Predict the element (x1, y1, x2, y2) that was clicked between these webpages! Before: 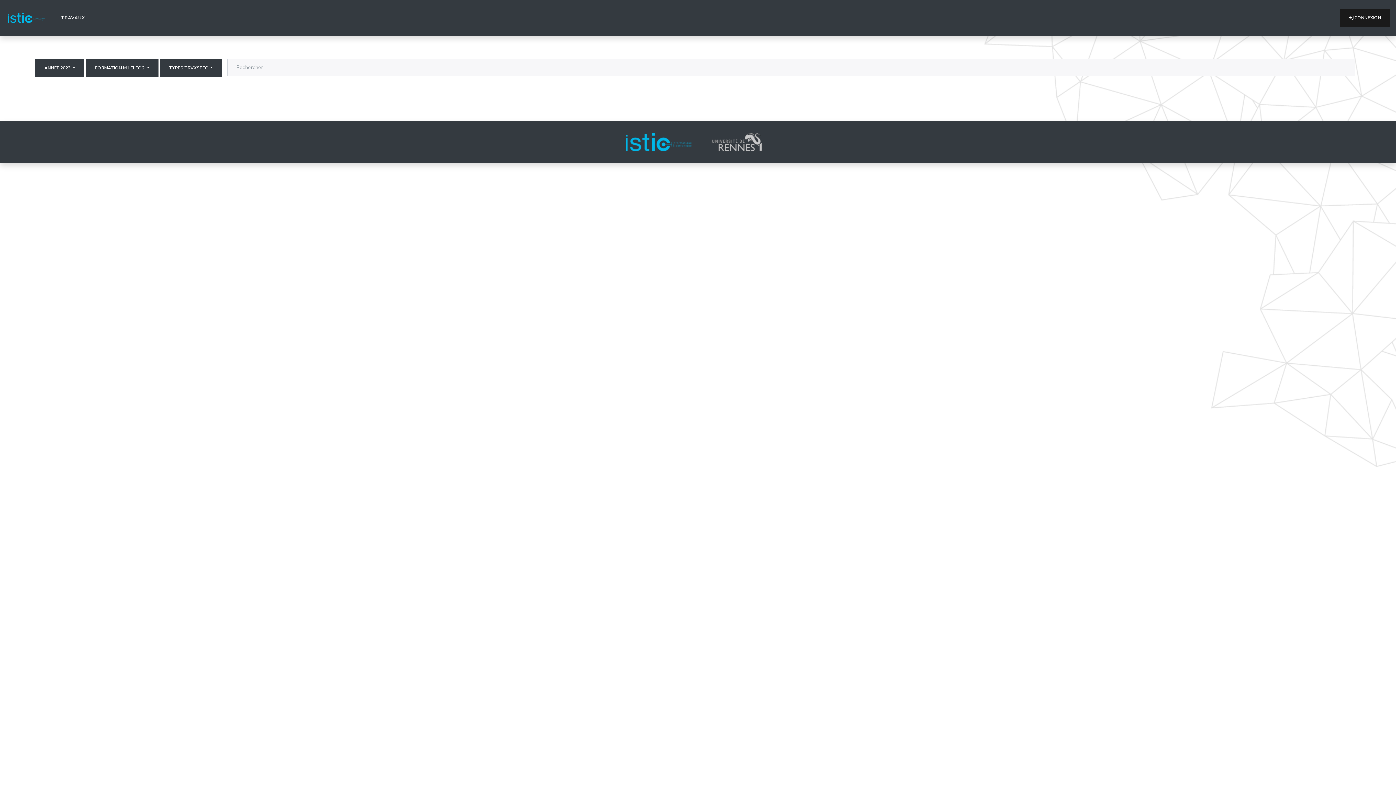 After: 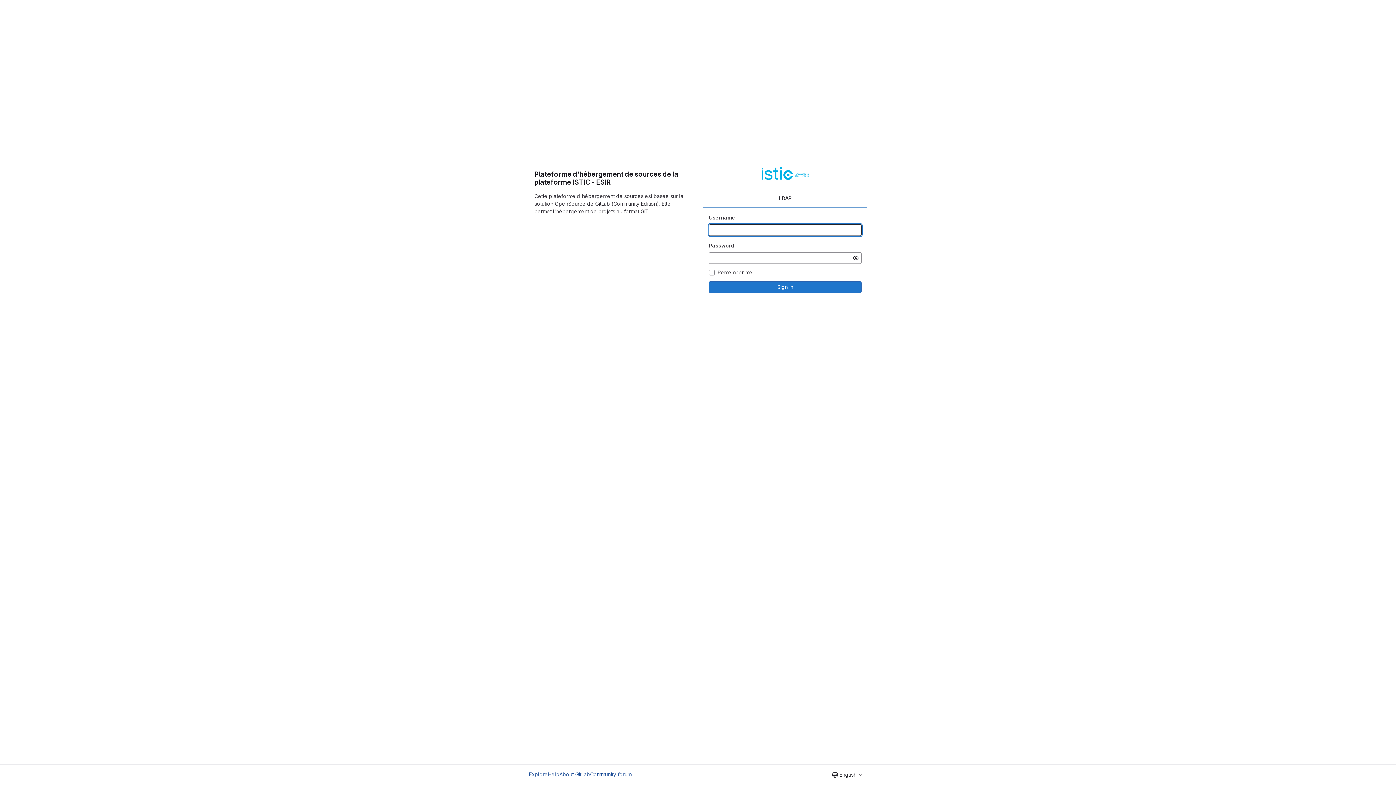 Action: bbox: (1340, 8, 1390, 26) label:  CONNEXION